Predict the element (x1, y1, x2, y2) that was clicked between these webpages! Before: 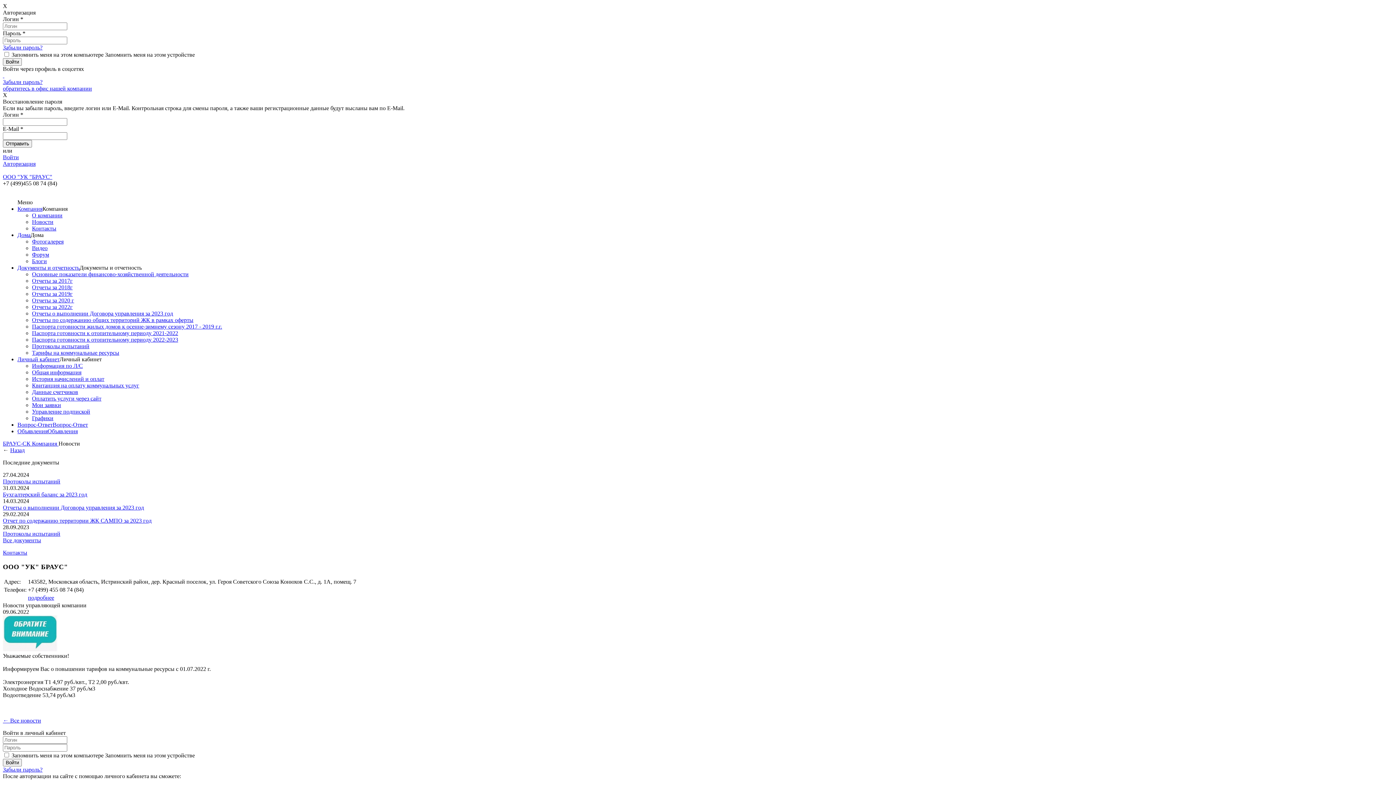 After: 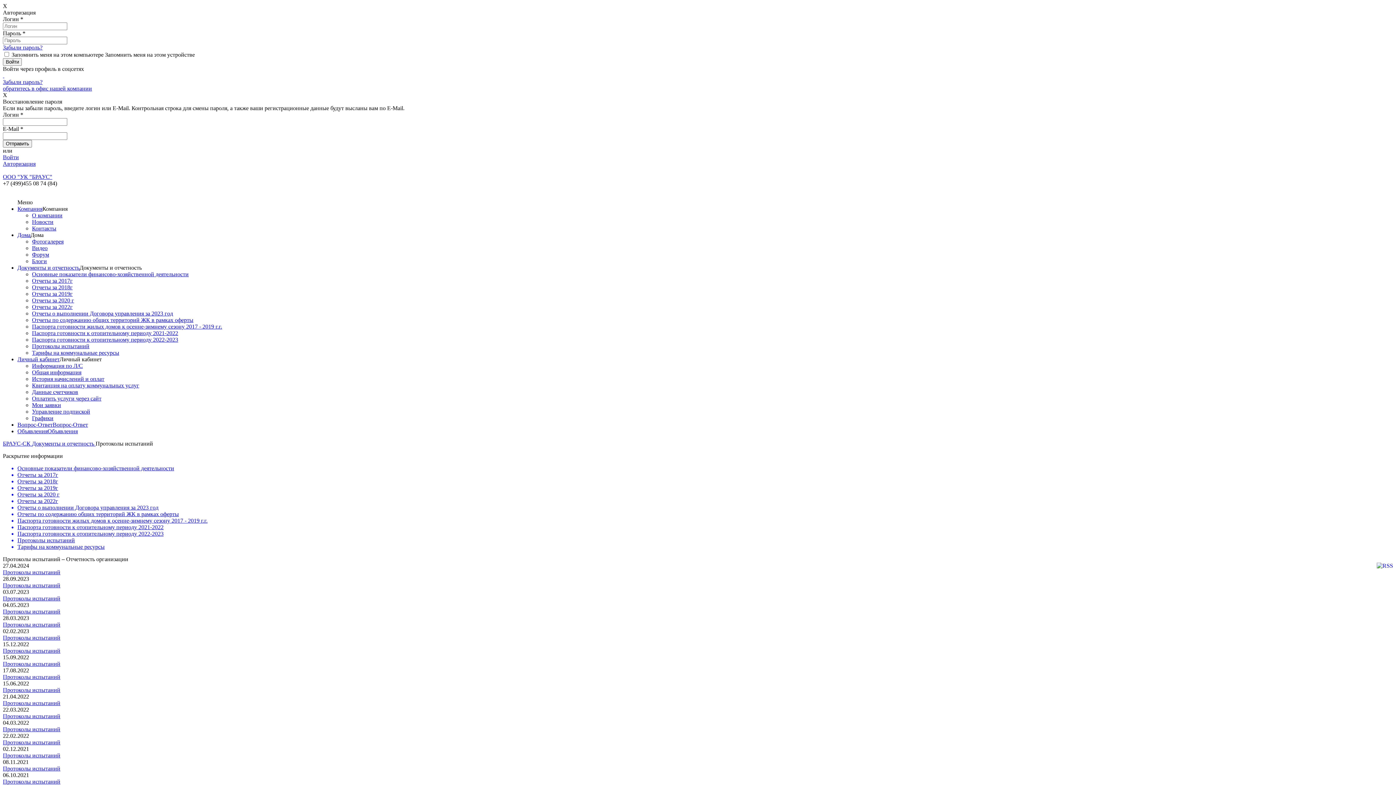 Action: bbox: (32, 343, 89, 349) label: Протоколы испытаний